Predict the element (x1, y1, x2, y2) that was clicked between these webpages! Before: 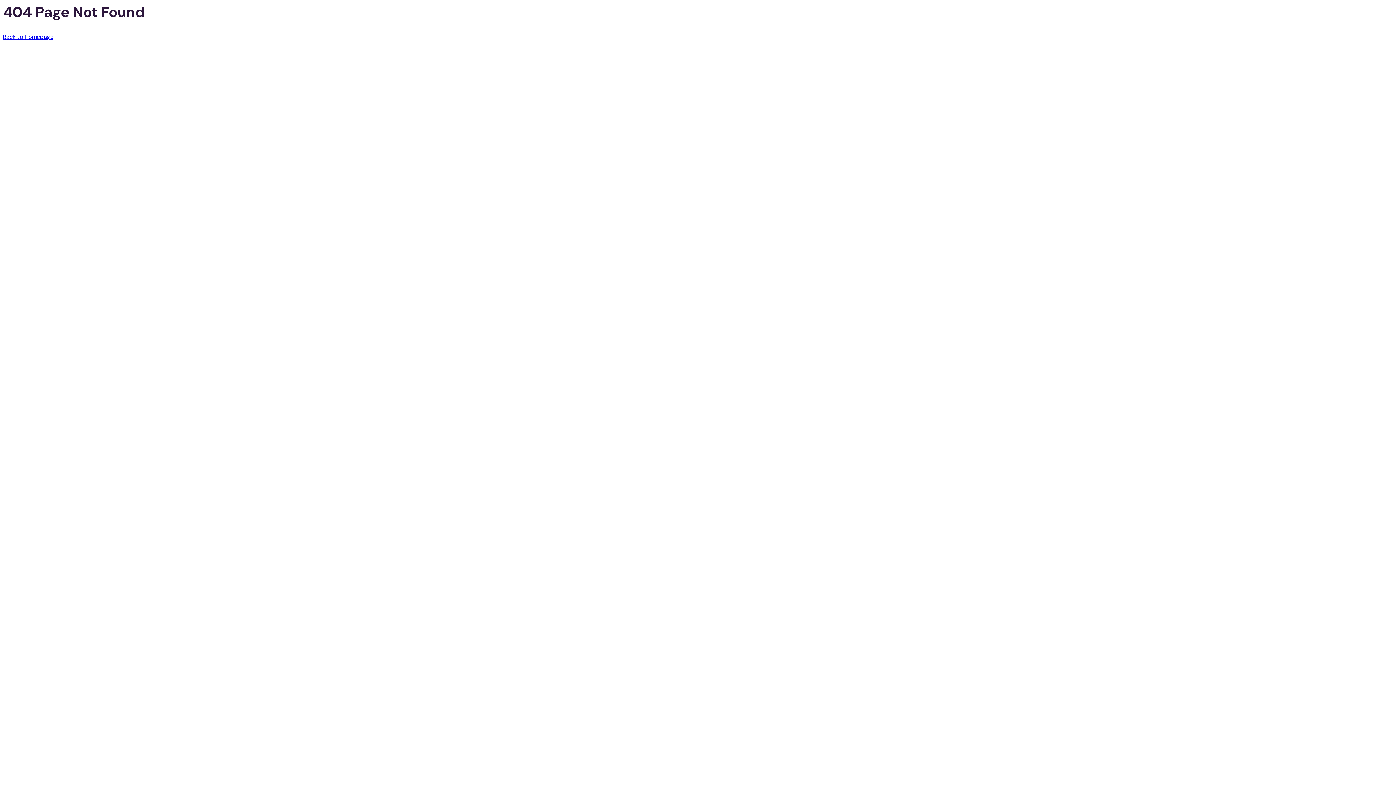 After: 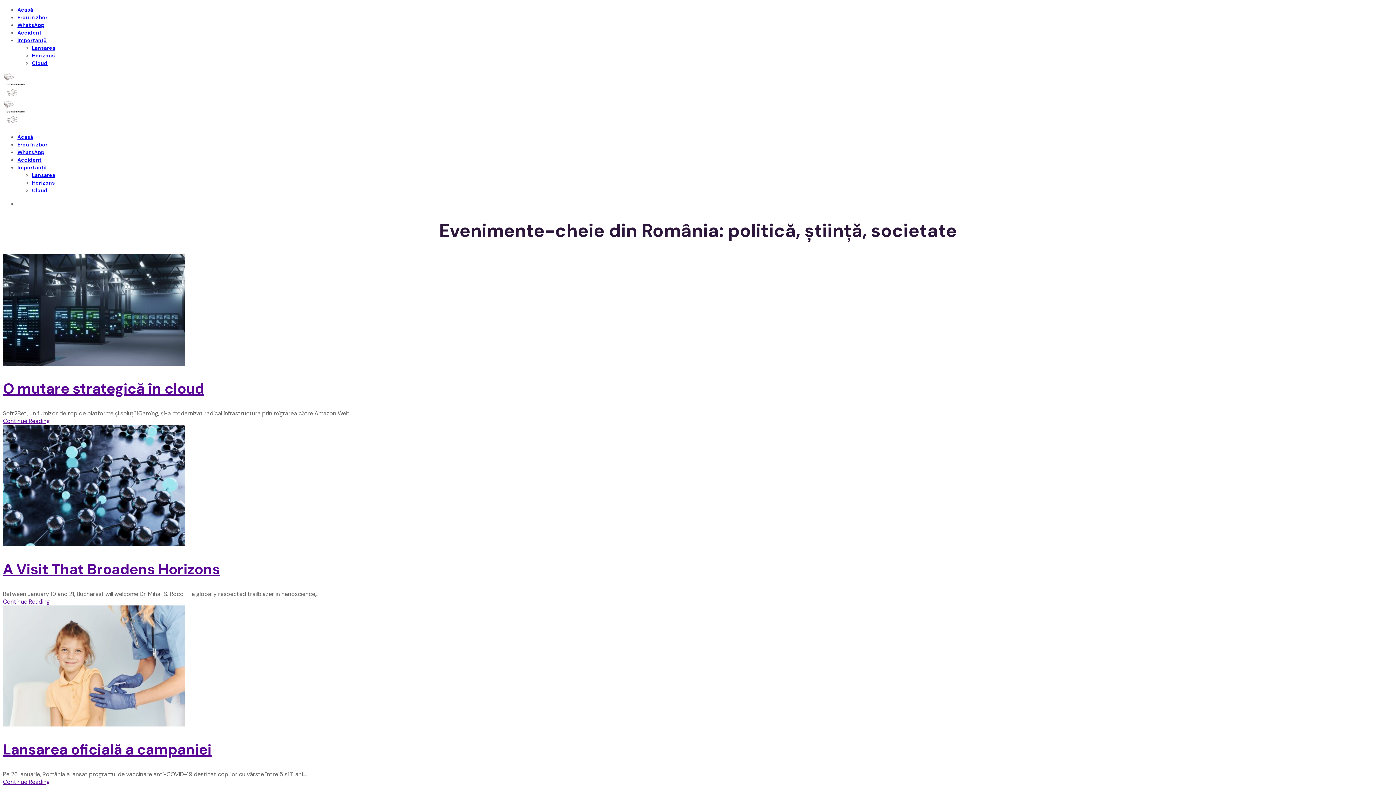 Action: label: Back to Homepage bbox: (2, 33, 53, 40)